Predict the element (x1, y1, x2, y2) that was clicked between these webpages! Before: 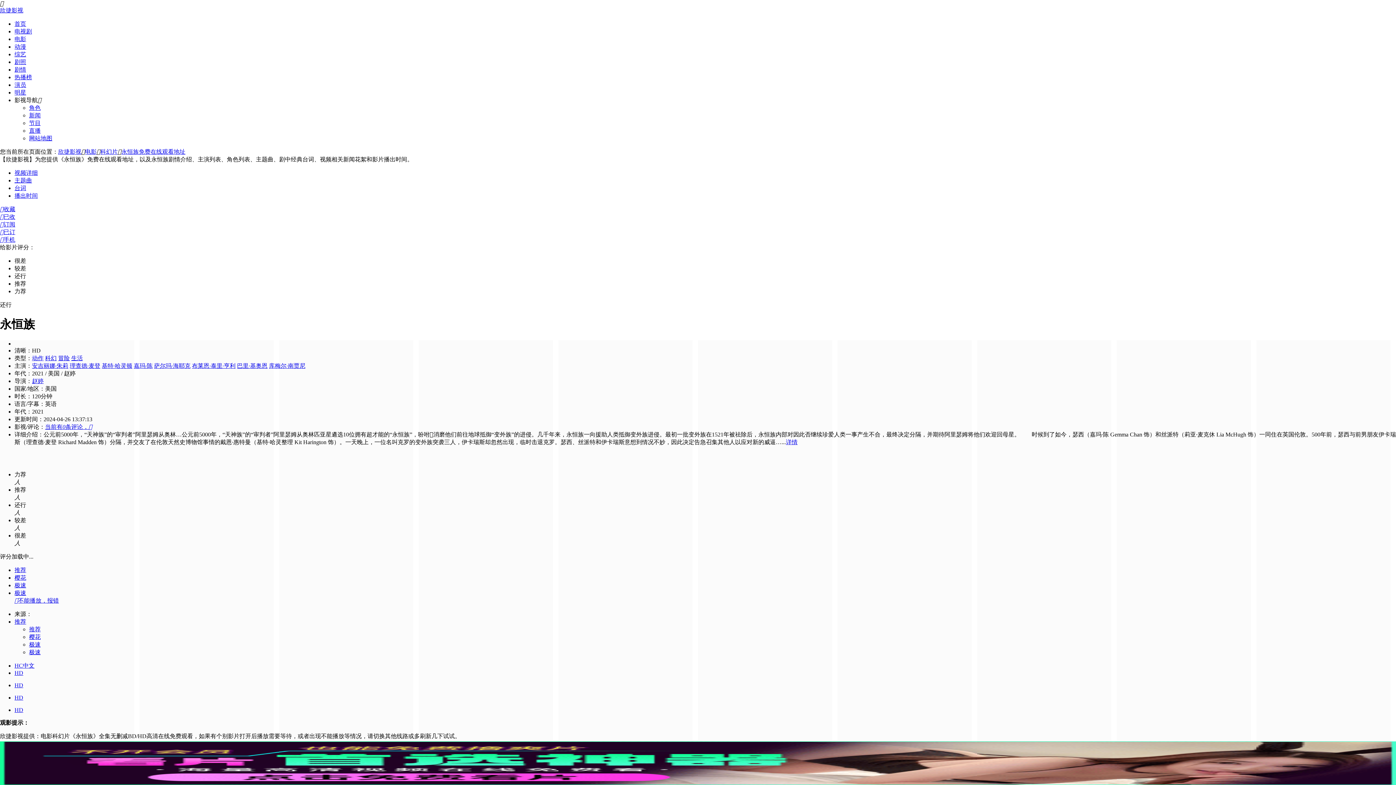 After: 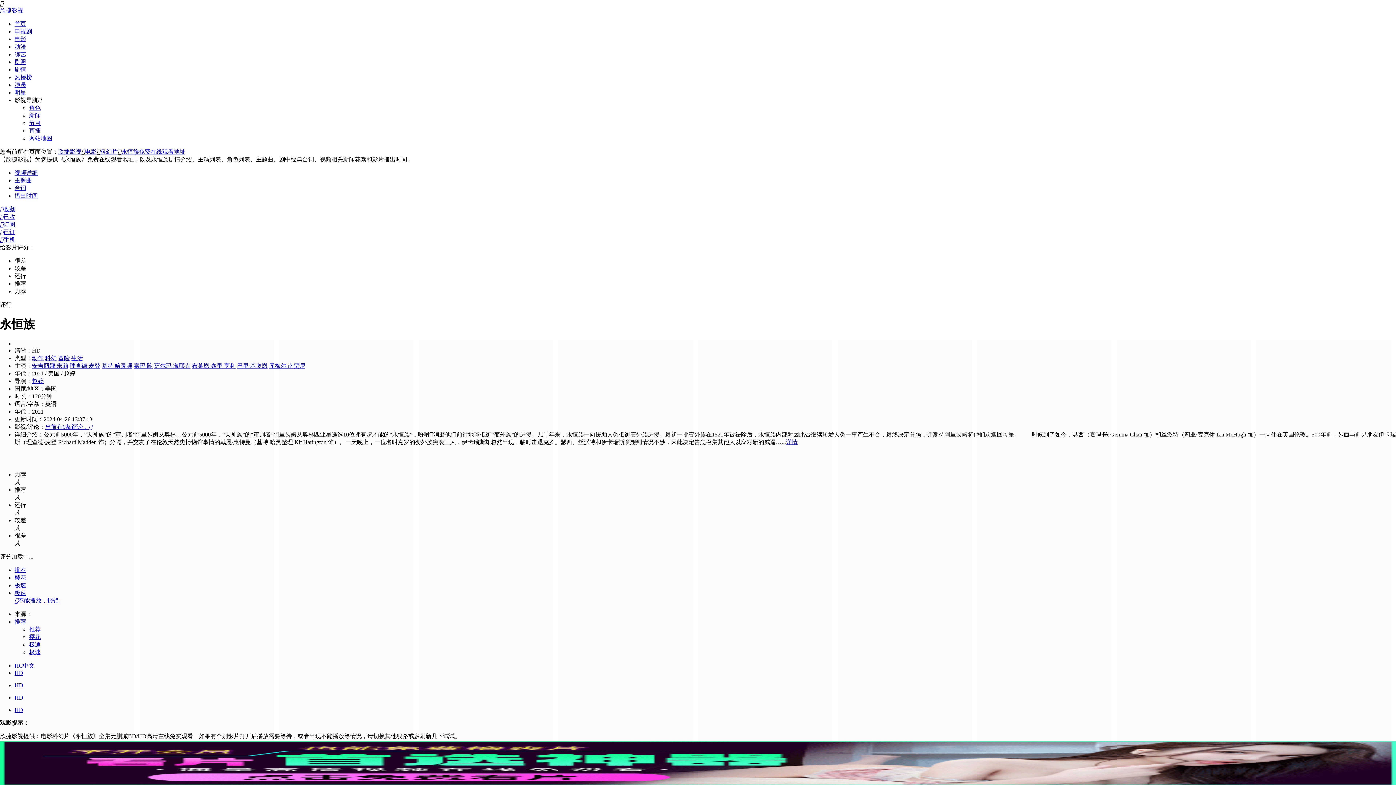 Action: bbox: (85, 148, 96, 154) label: 电影